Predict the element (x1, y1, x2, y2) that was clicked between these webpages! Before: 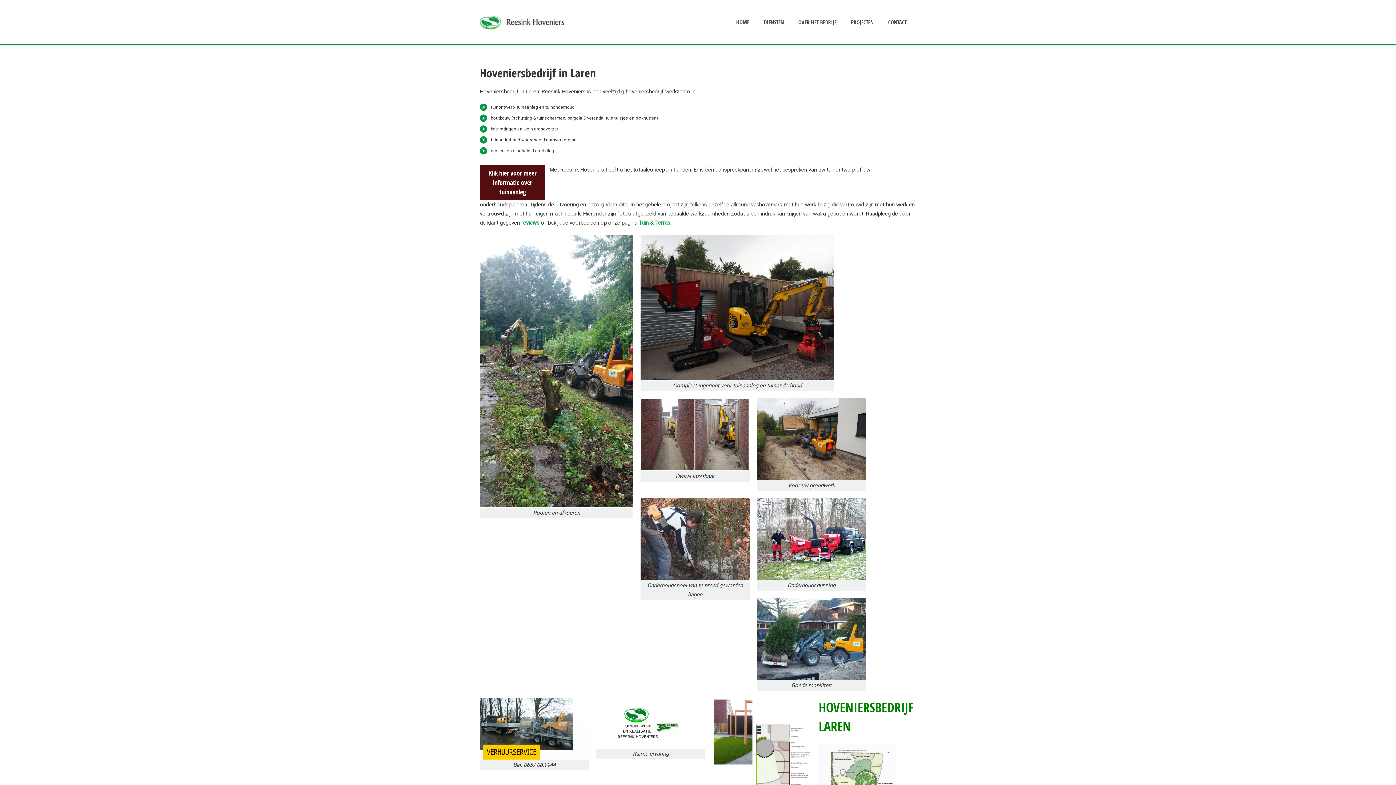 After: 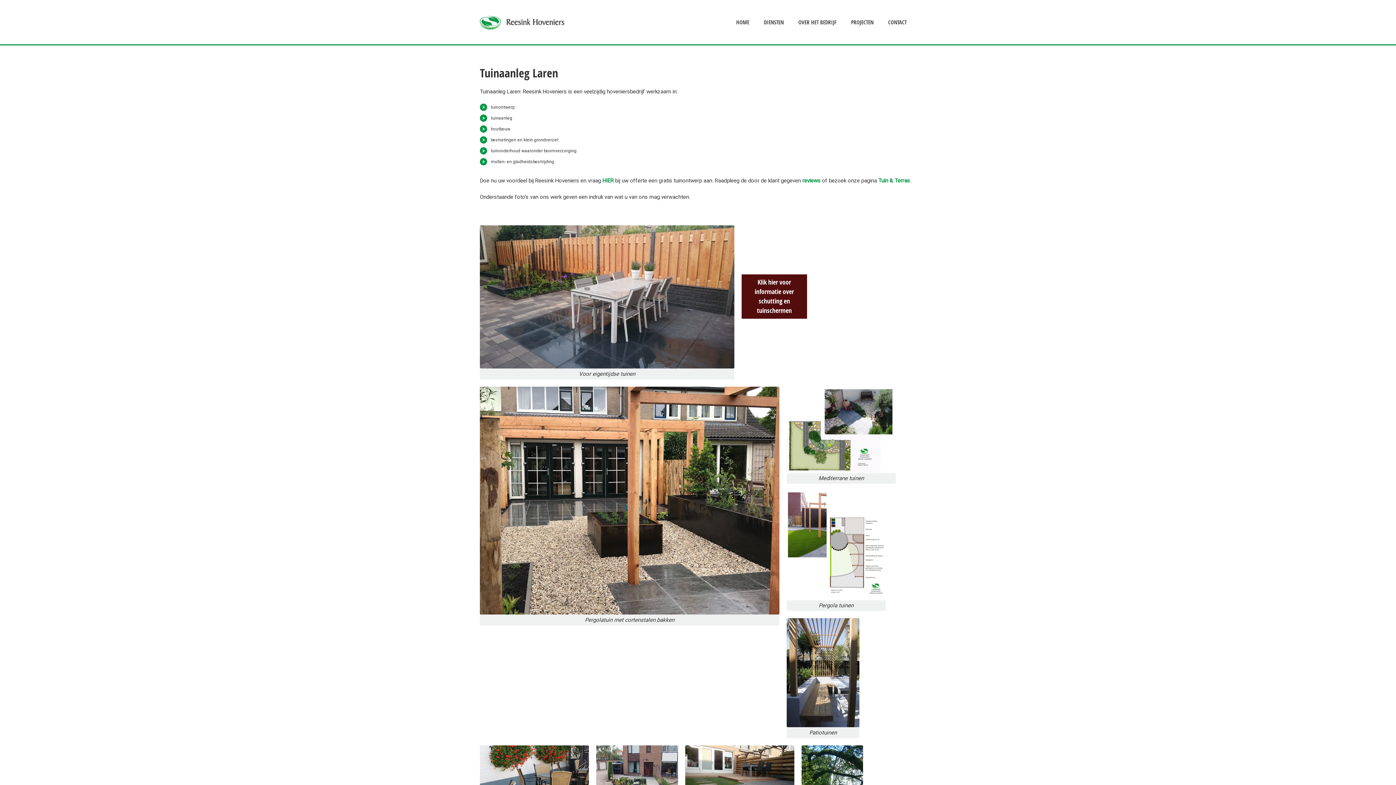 Action: label: Klik hier voor meer informatie over tuinaanleg bbox: (480, 165, 545, 200)